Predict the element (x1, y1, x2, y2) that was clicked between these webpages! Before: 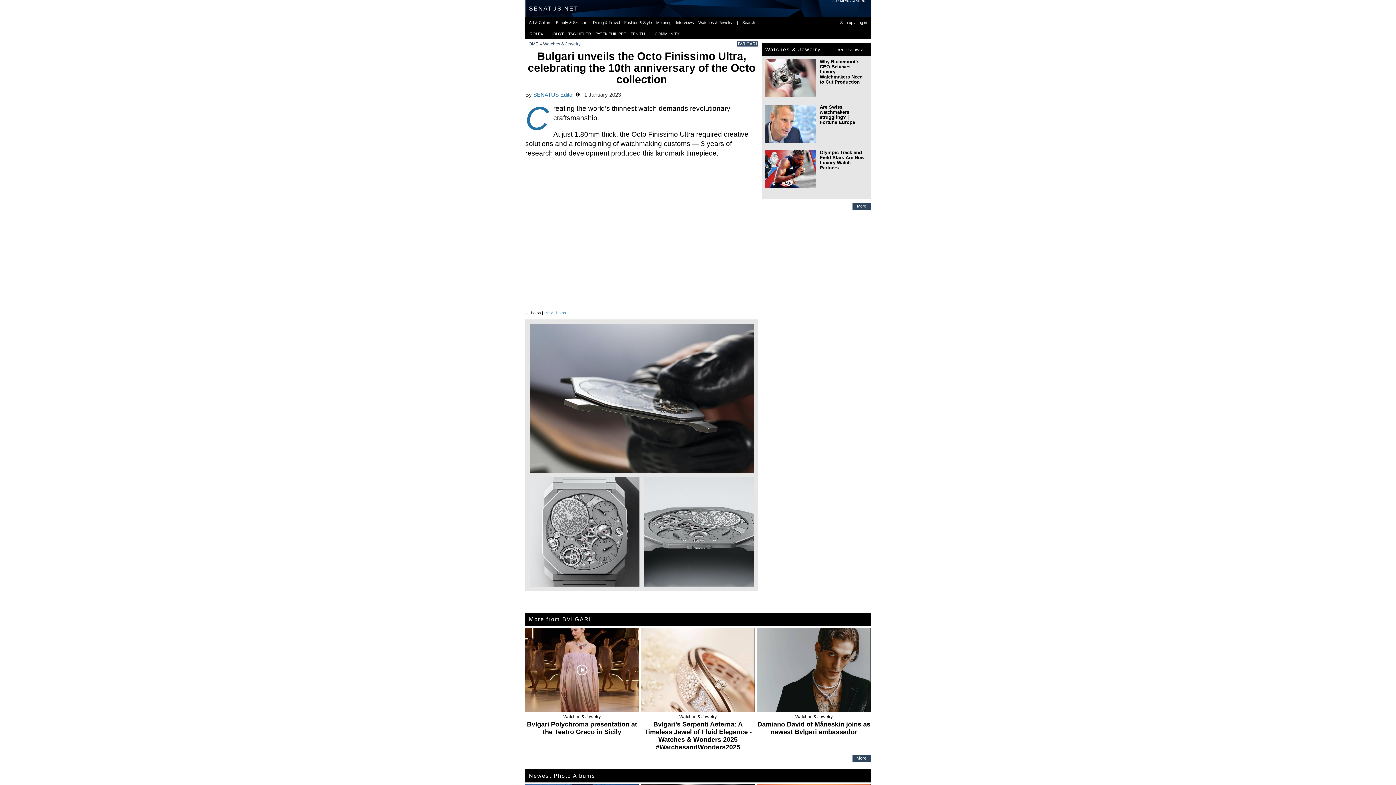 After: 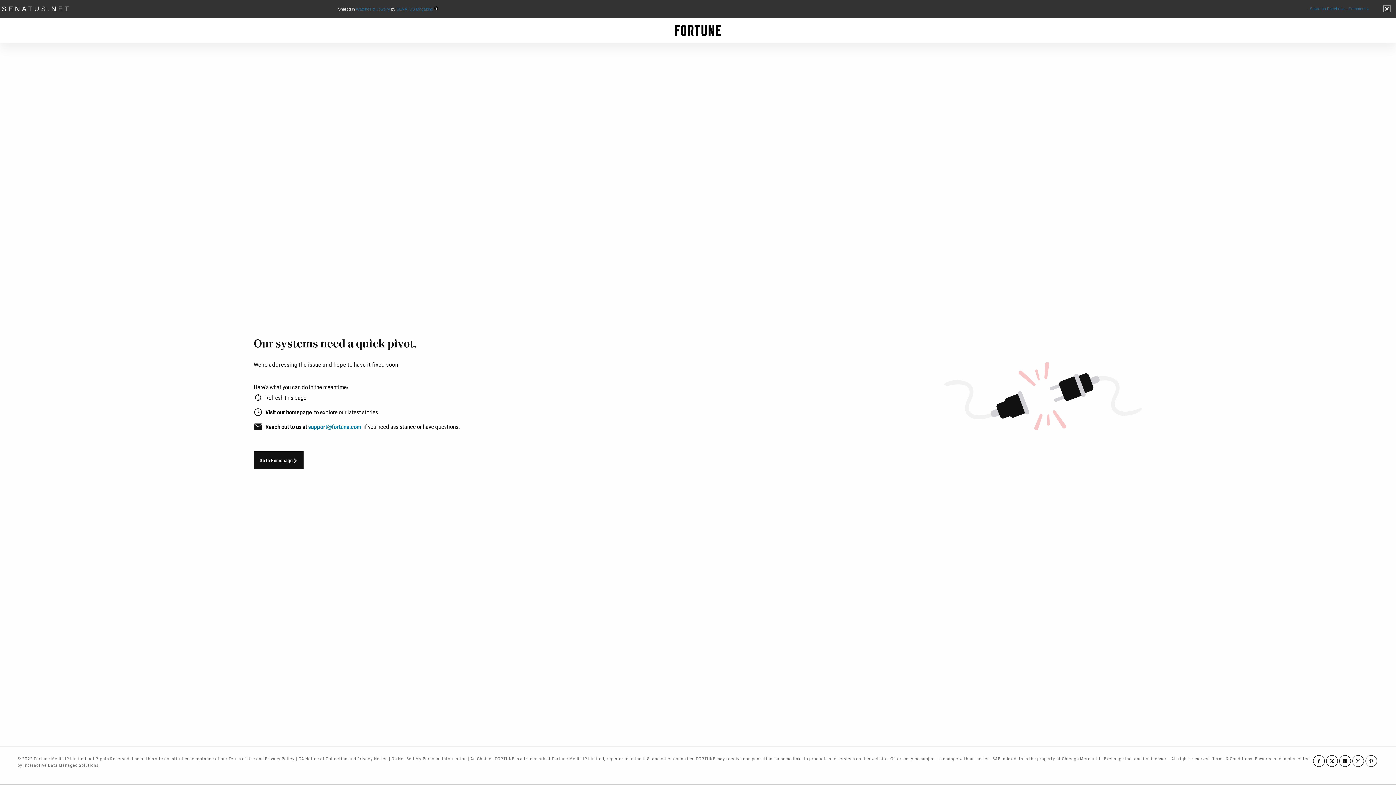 Action: bbox: (820, 139, 866, 162) label: Are Swiss watchmakers struggling? | Fortune Europe